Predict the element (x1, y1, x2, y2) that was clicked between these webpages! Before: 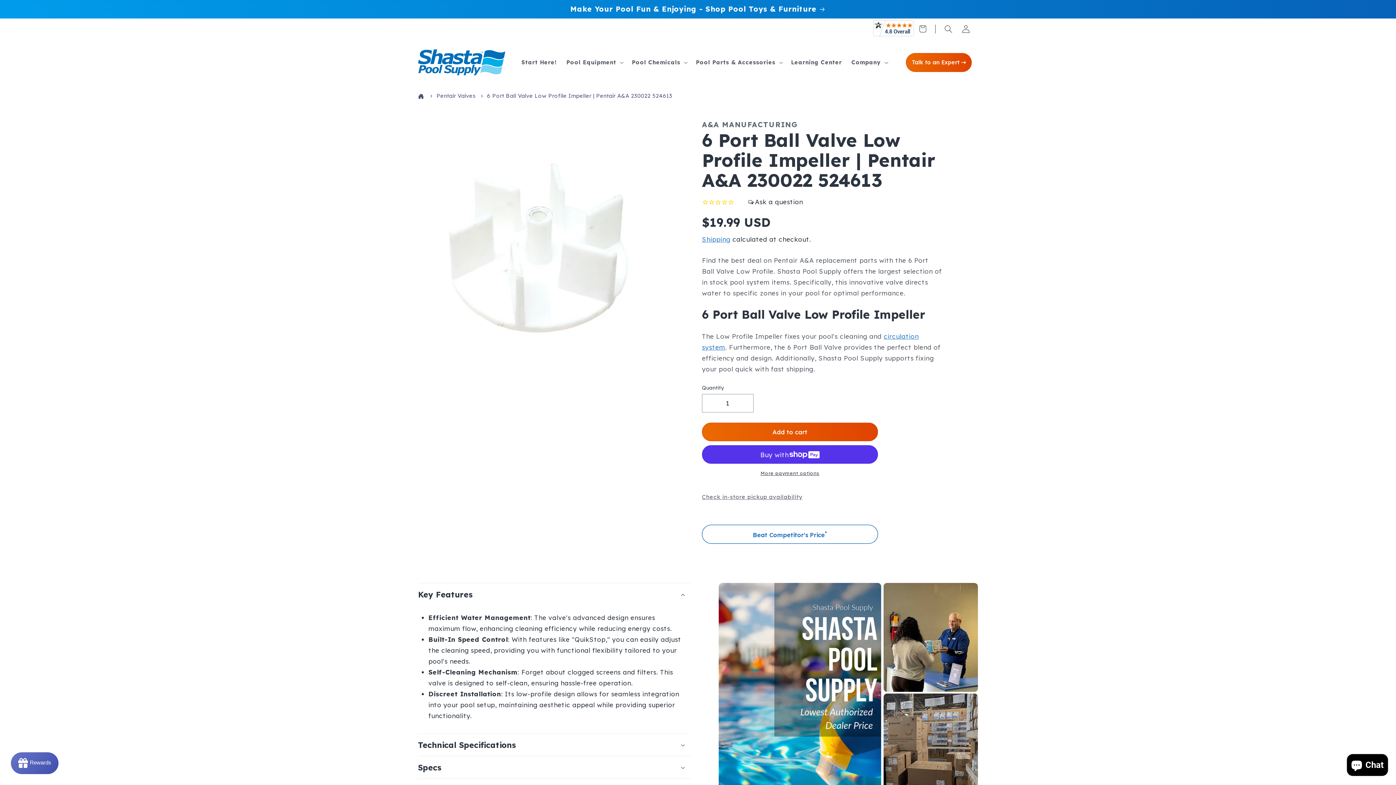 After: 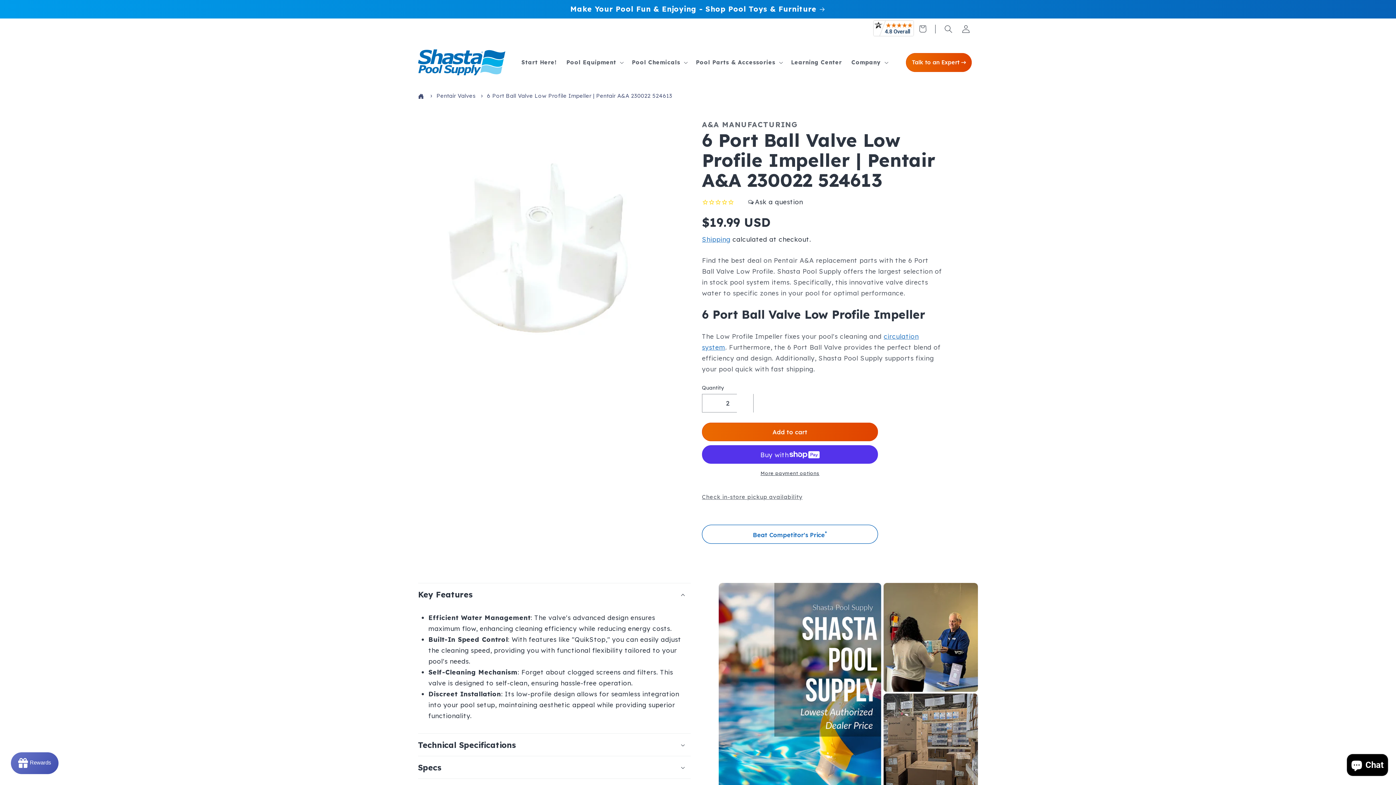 Action: bbox: (737, 394, 753, 412) label: Increase quantity for 6 Port Ball Valve Low Profile Impeller | Pentair A&amp;A 230022 524613